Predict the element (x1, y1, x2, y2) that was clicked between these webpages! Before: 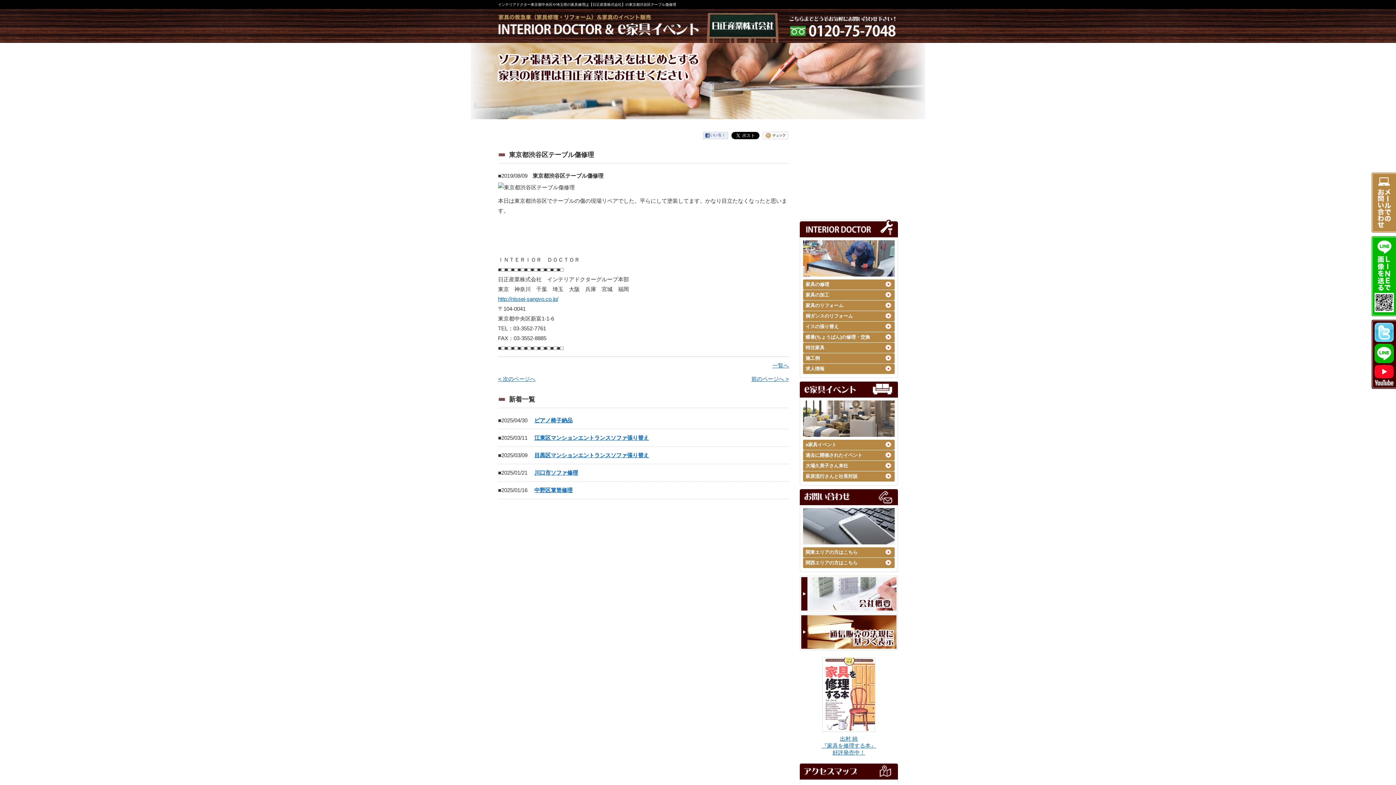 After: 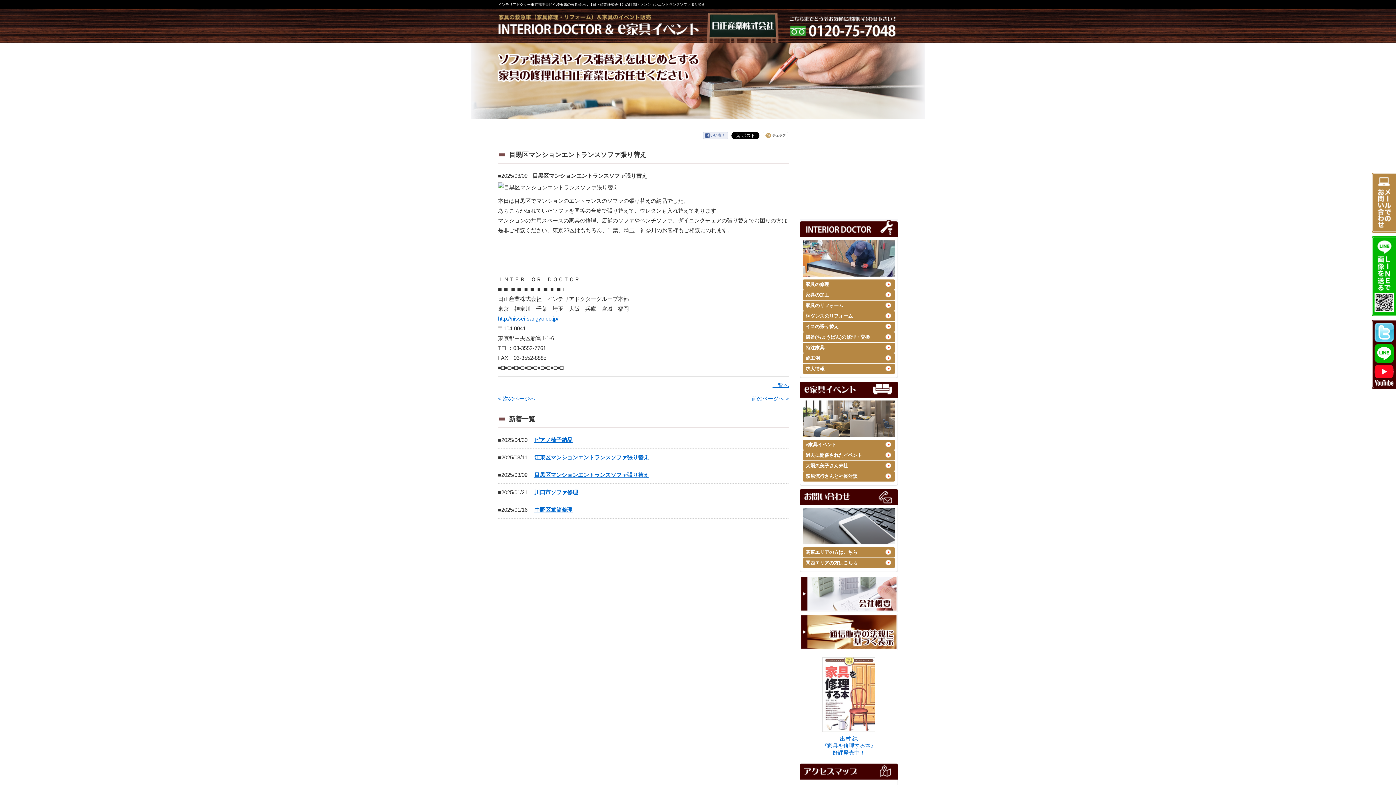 Action: label: 目黒区マンションエントランスソファ張り替え bbox: (534, 452, 649, 458)